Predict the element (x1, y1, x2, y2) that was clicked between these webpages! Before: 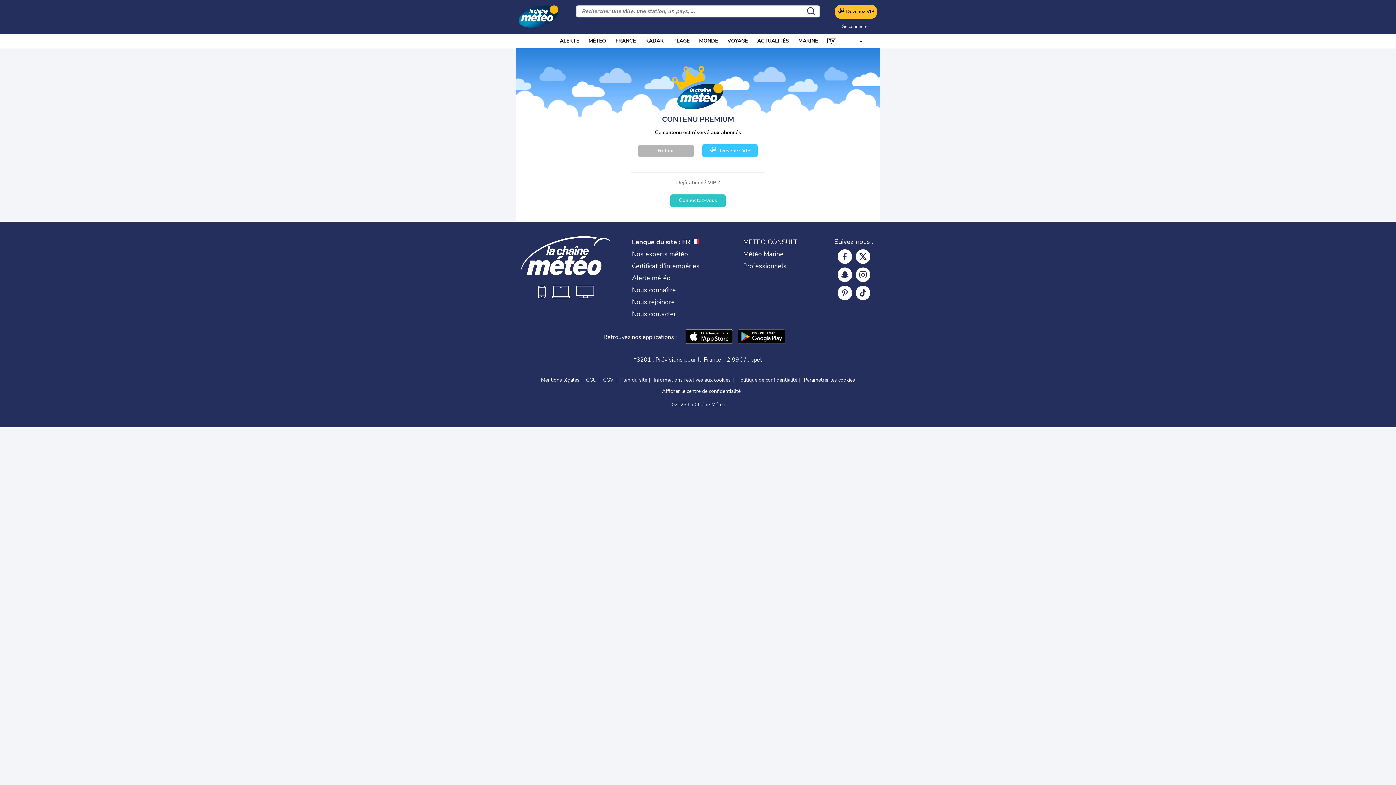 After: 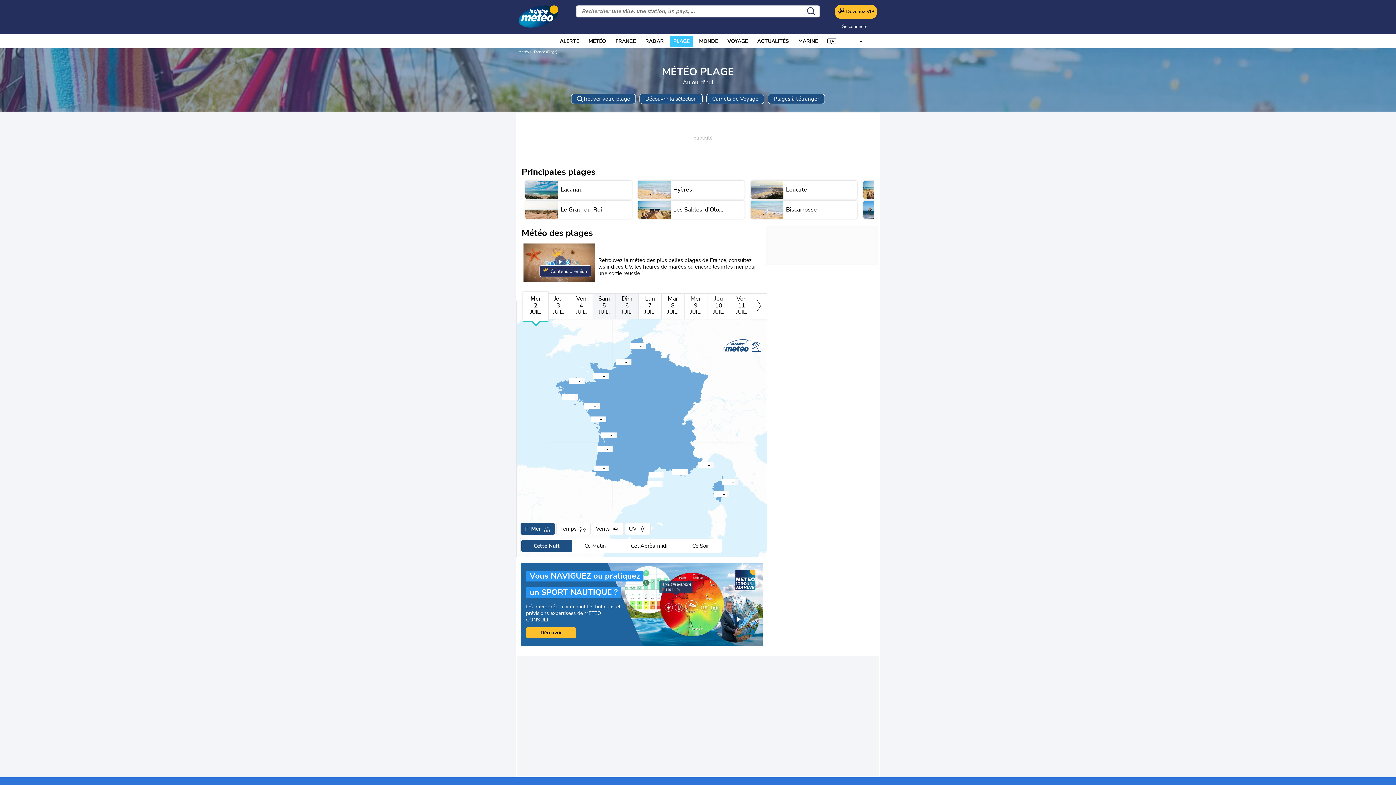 Action: label: PLAGE bbox: (673, 35, 689, 46)